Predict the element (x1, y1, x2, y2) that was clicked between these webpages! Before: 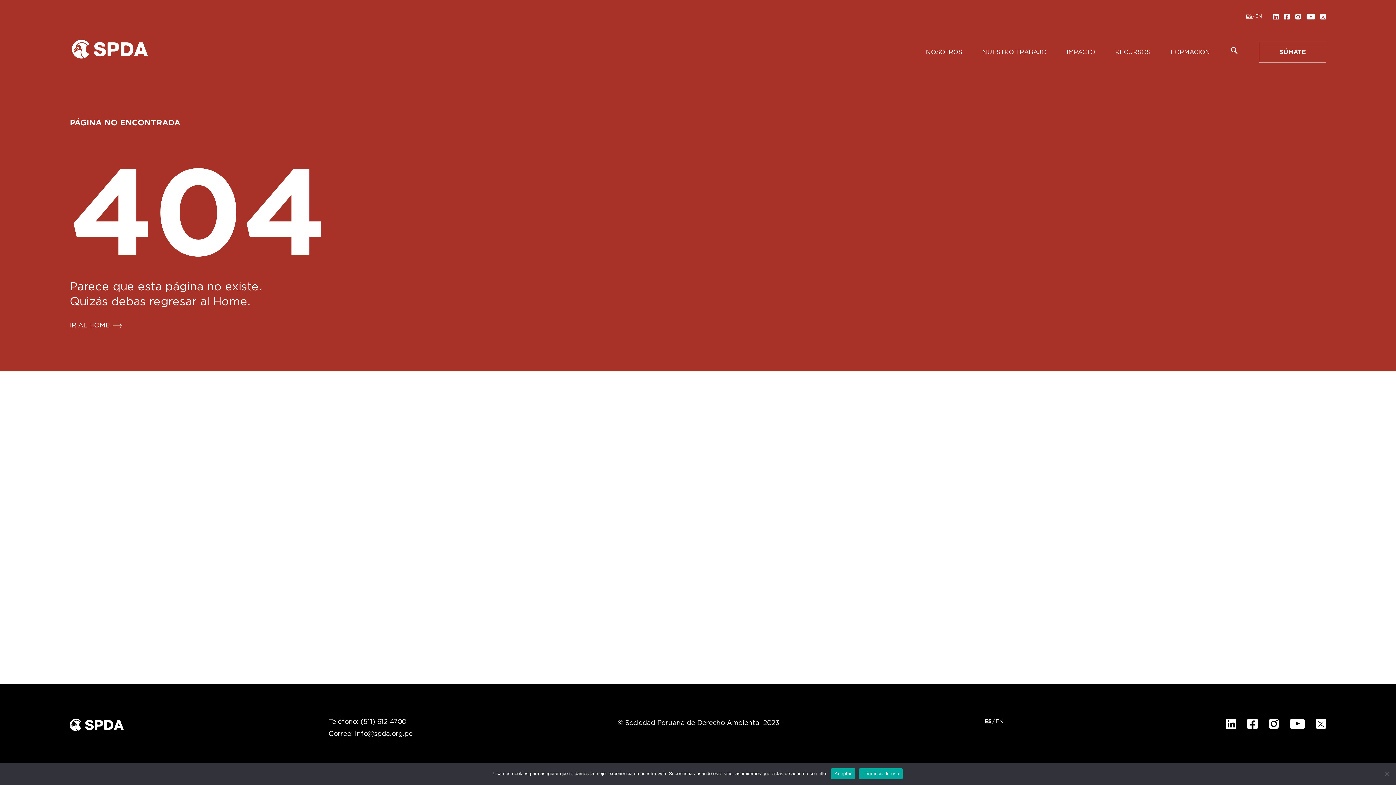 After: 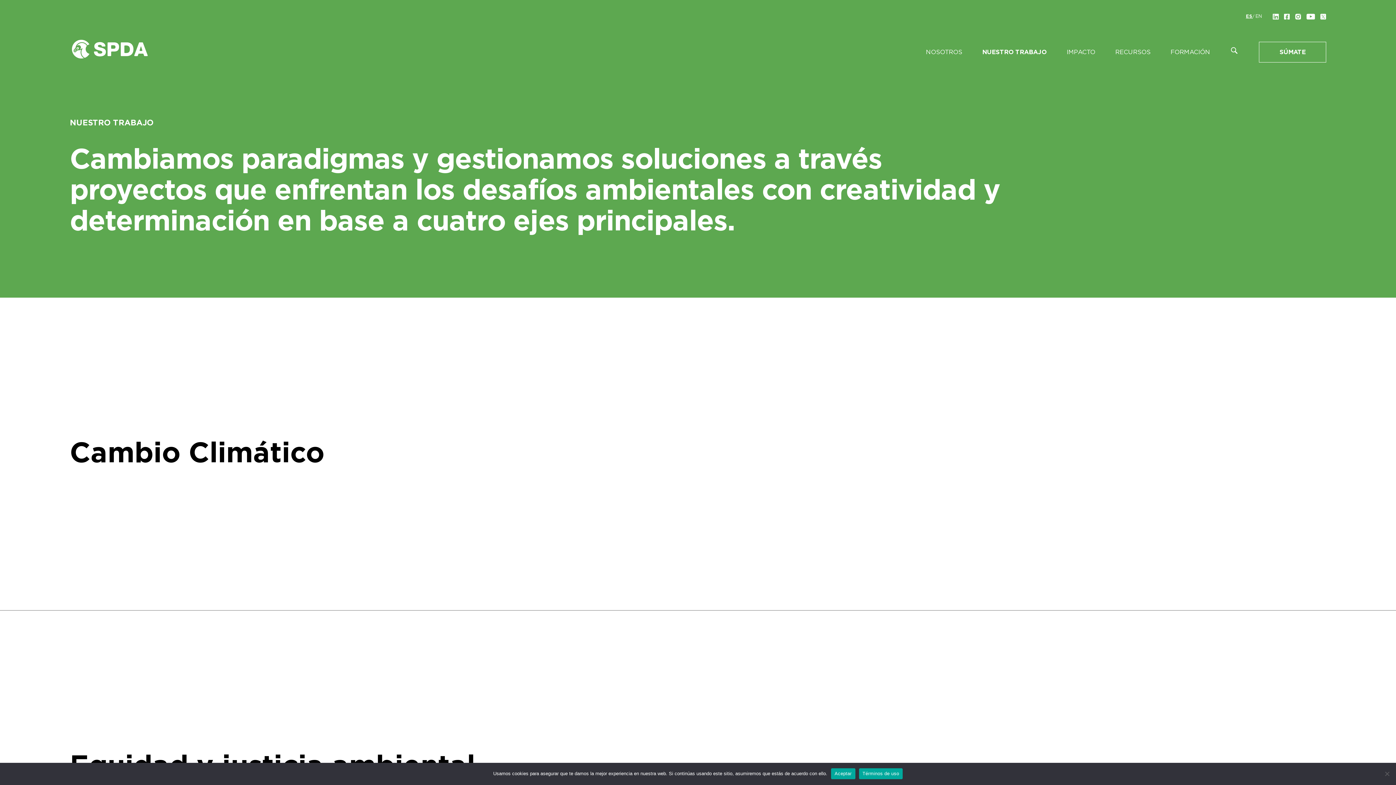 Action: label: NUESTRO TRABAJO bbox: (982, 49, 1046, 55)